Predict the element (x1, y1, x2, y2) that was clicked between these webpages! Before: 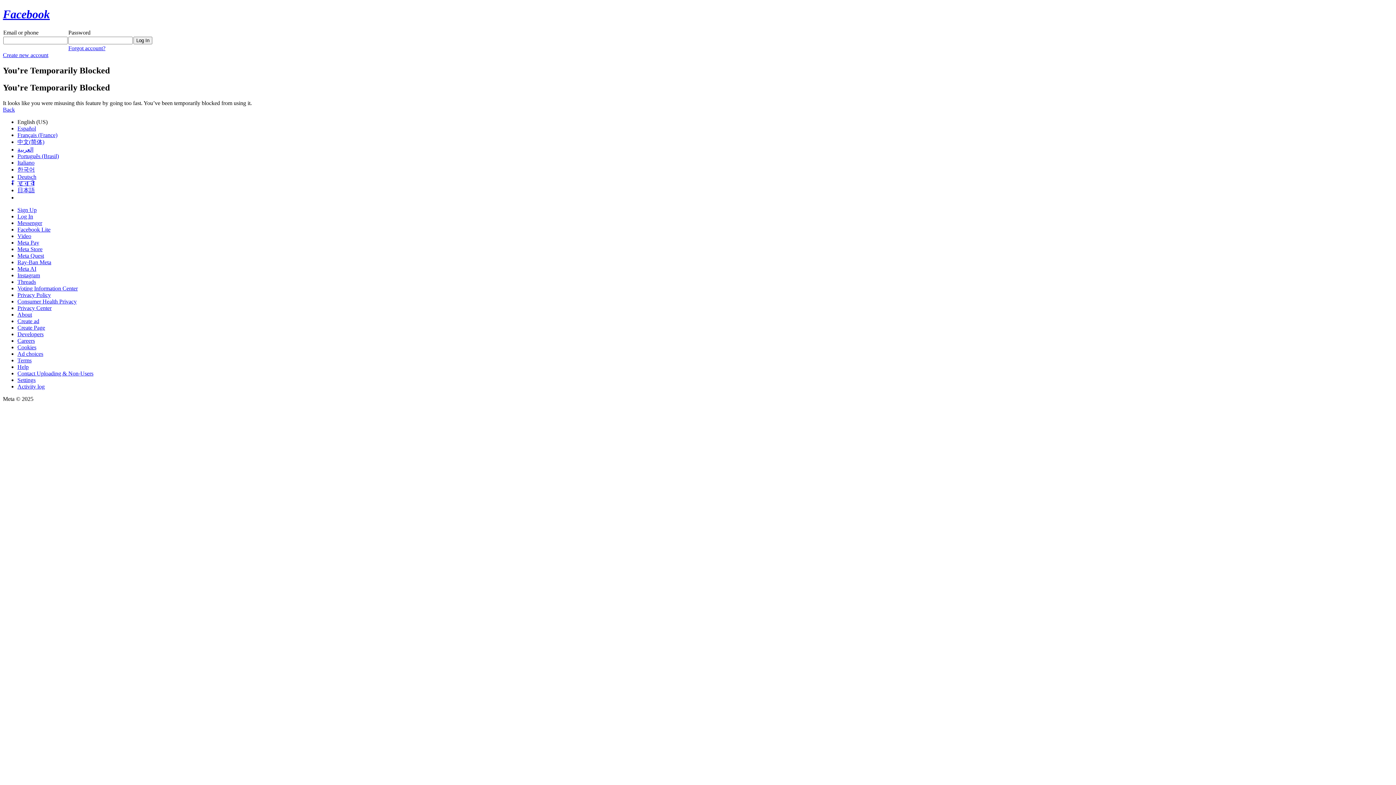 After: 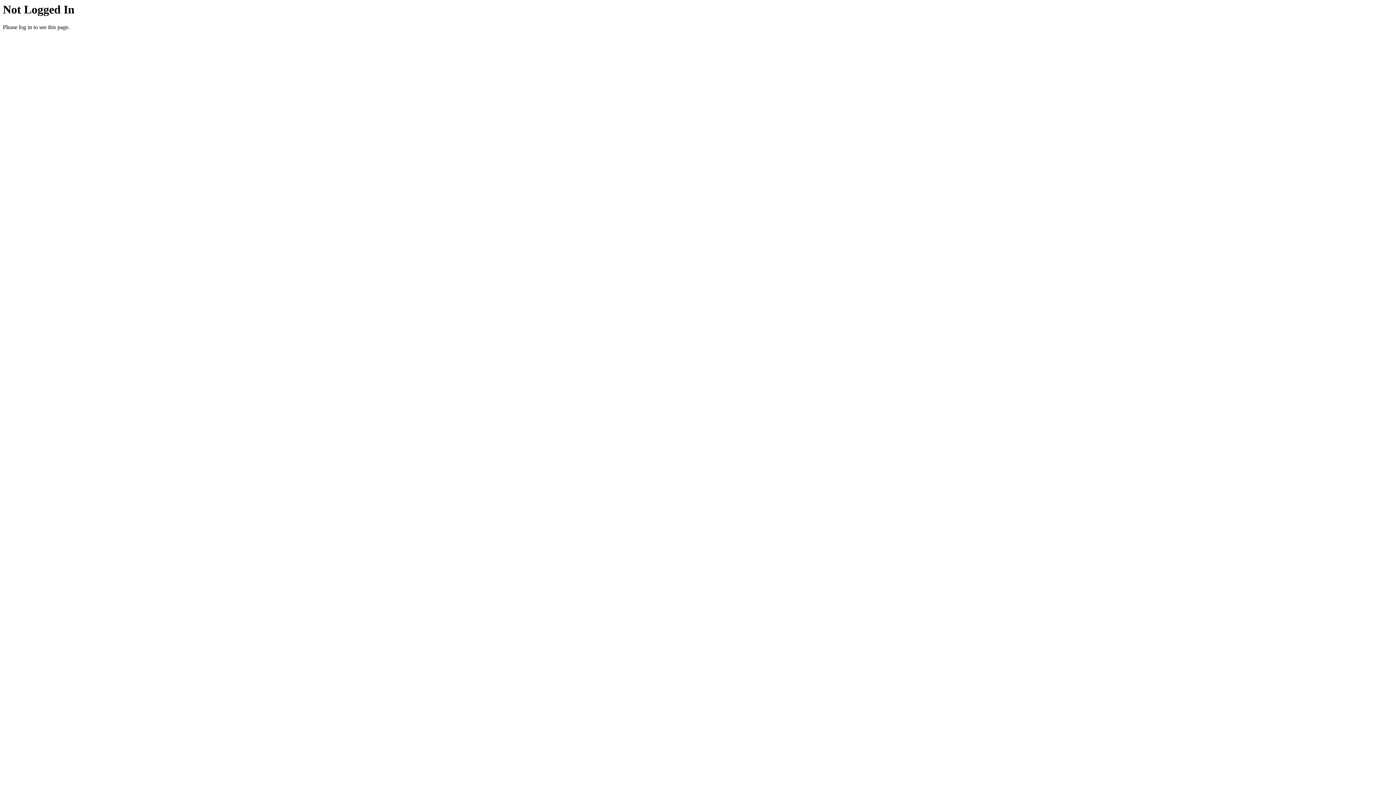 Action: bbox: (17, 311, 32, 317) label: About